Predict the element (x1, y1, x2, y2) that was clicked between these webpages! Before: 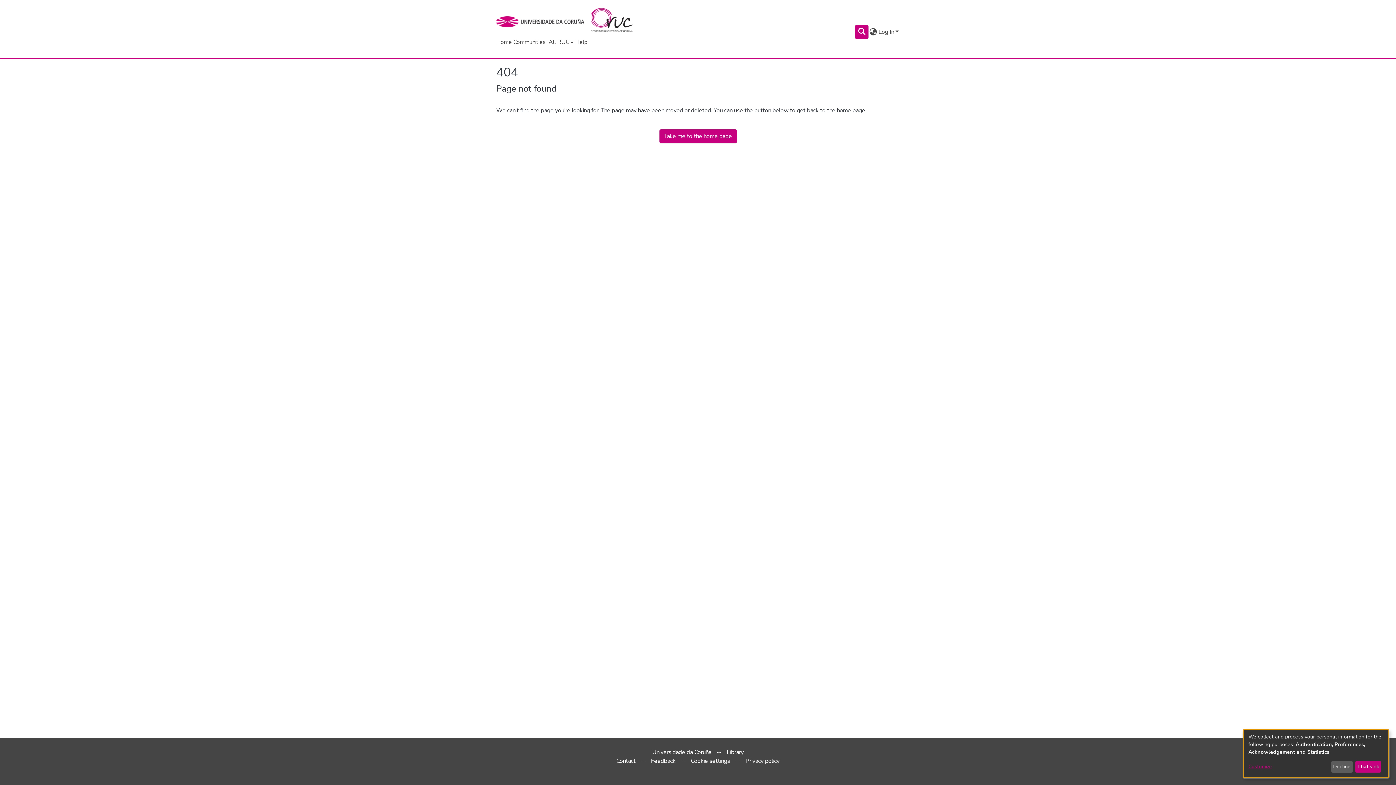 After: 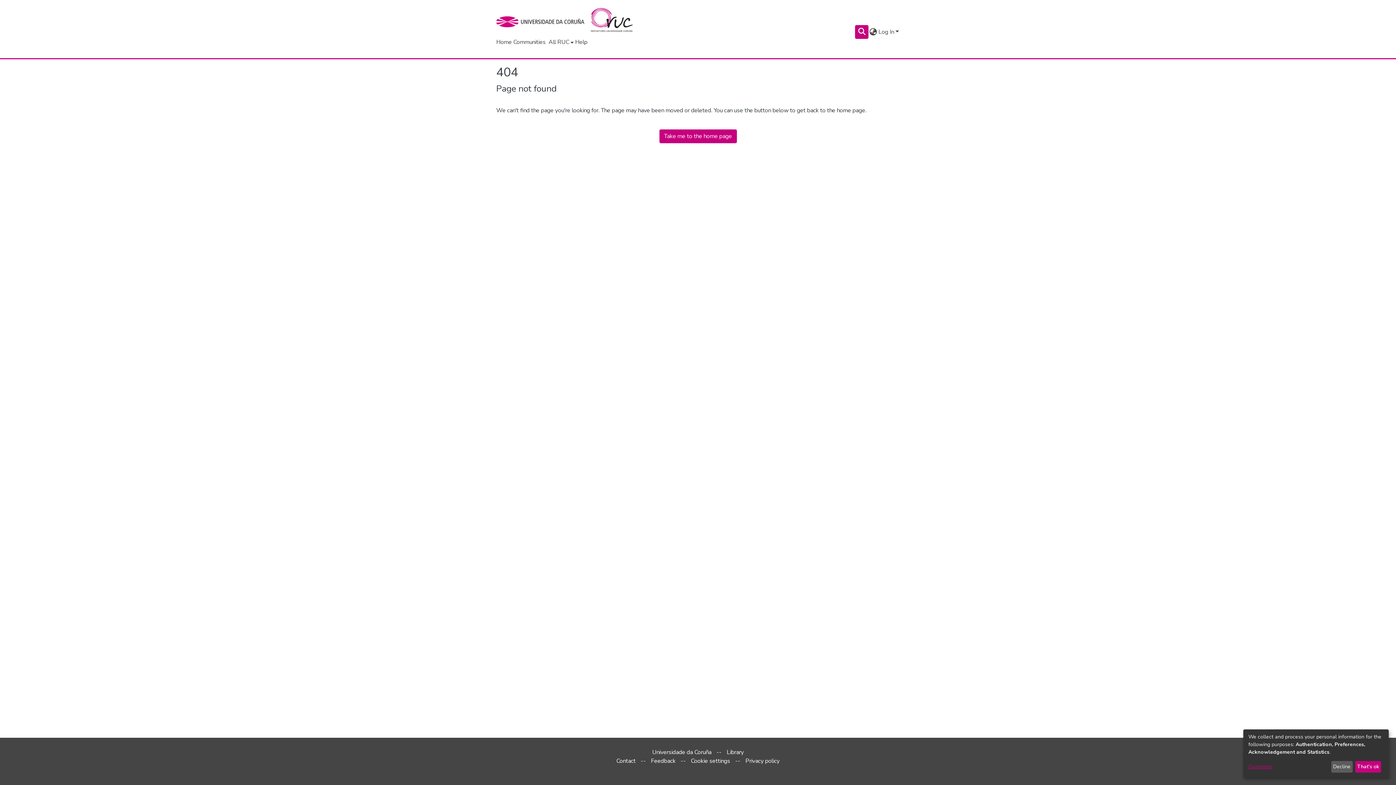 Action: bbox: (496, 5, 589, 37) label: UDC